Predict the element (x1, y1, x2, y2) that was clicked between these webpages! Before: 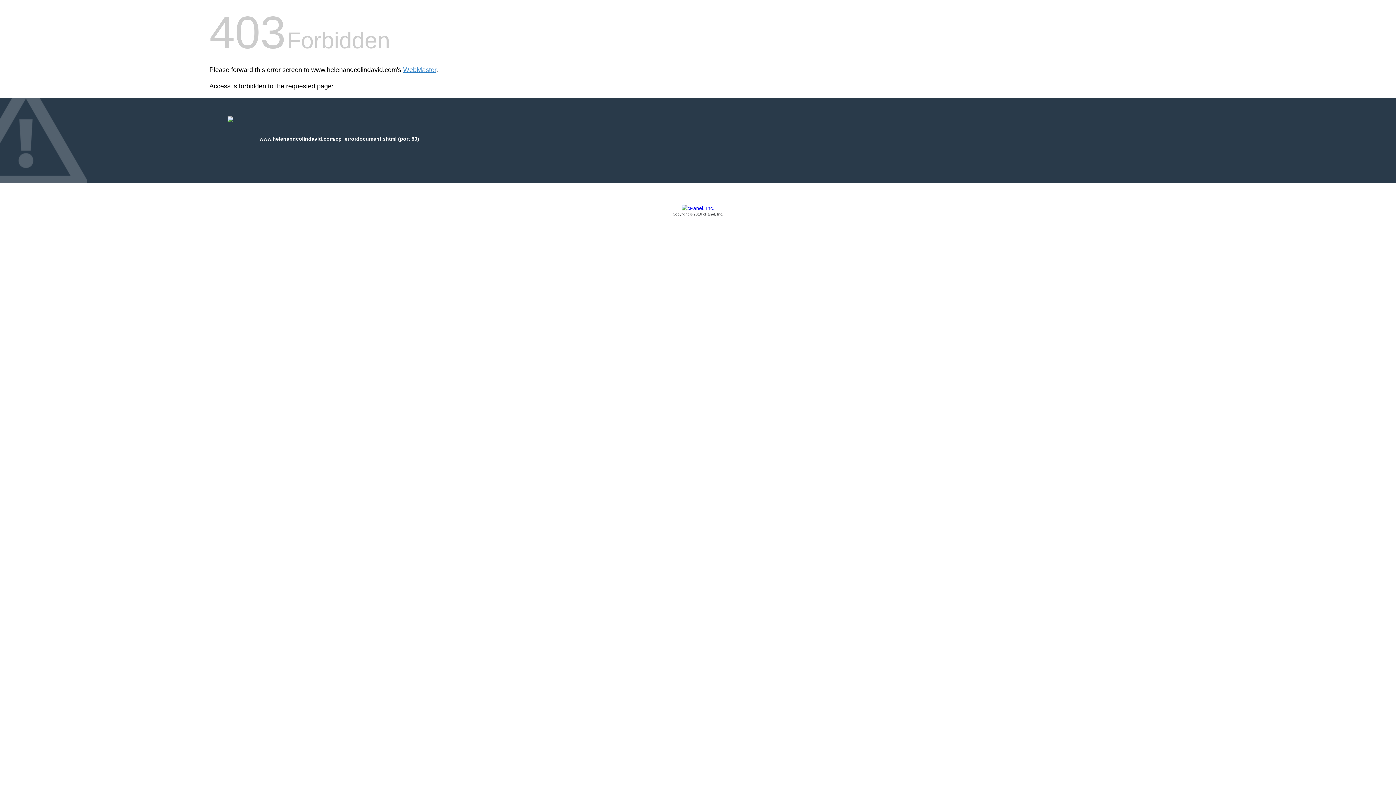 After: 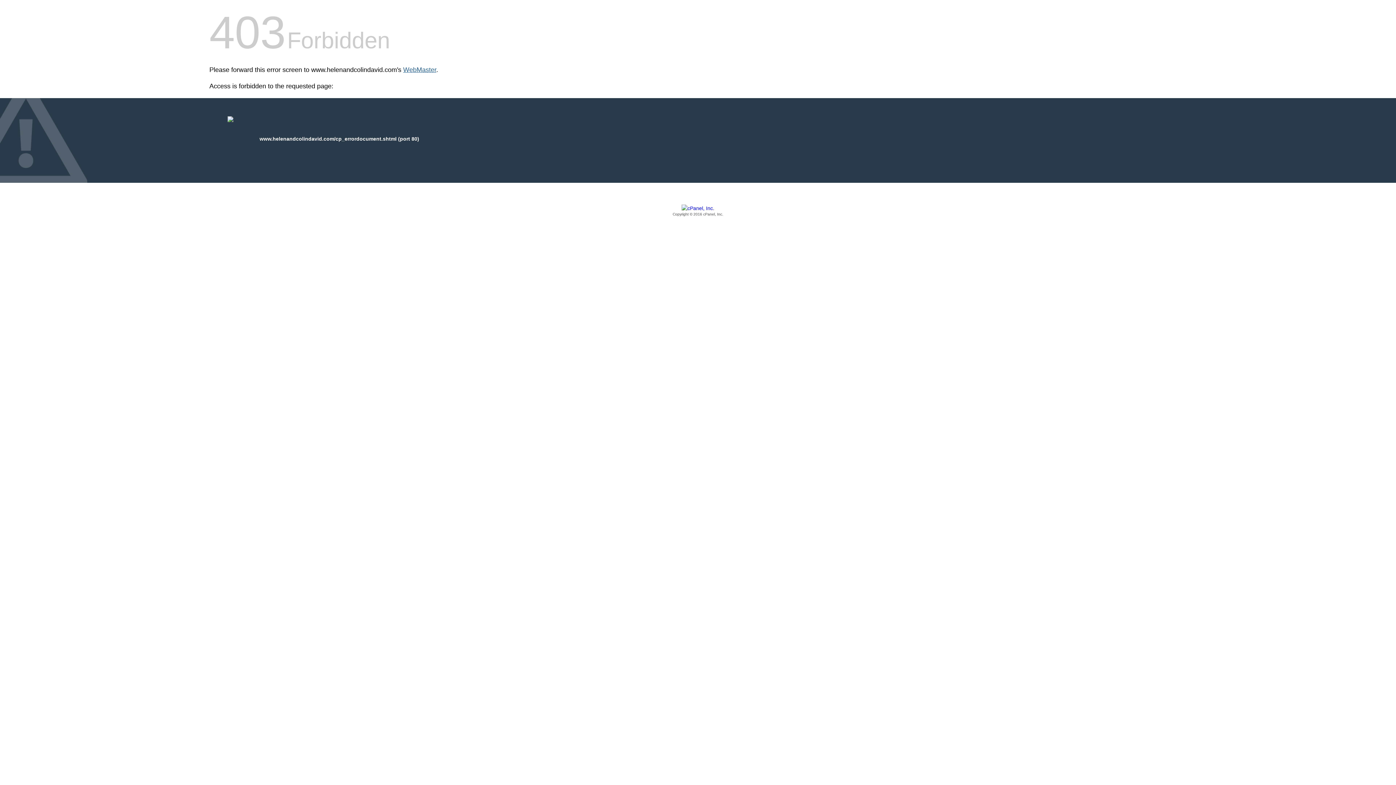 Action: label: WebMaster bbox: (403, 66, 436, 73)